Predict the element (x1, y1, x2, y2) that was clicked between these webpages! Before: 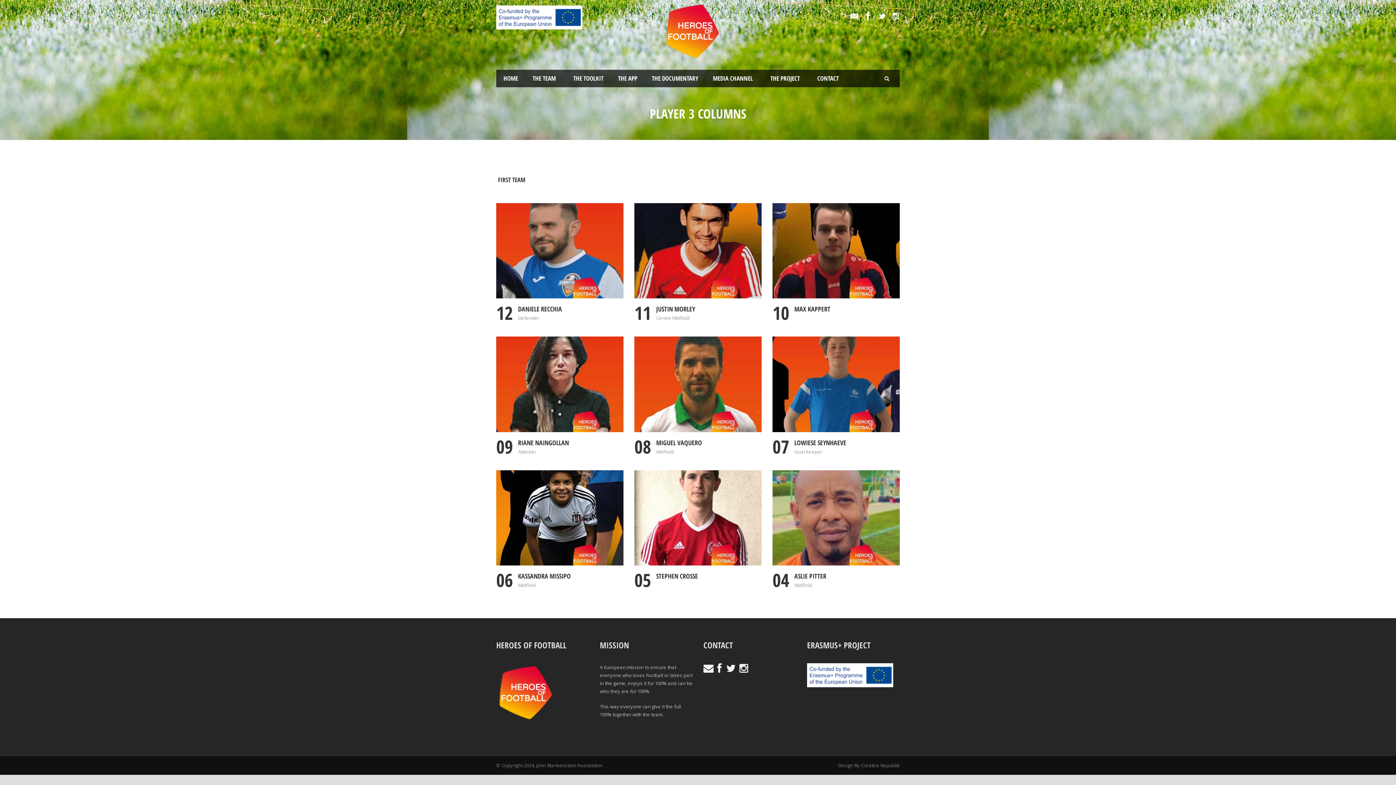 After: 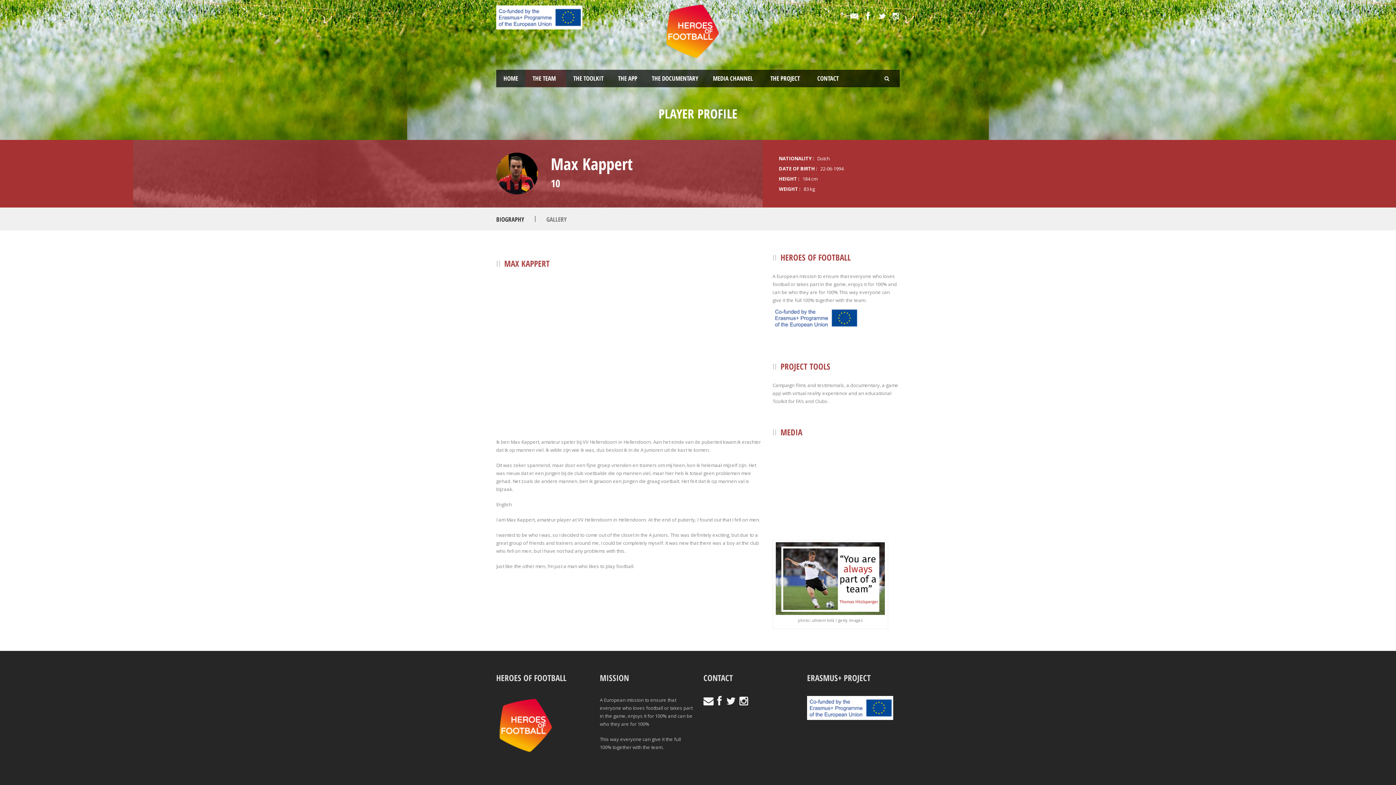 Action: bbox: (772, 203, 899, 298)